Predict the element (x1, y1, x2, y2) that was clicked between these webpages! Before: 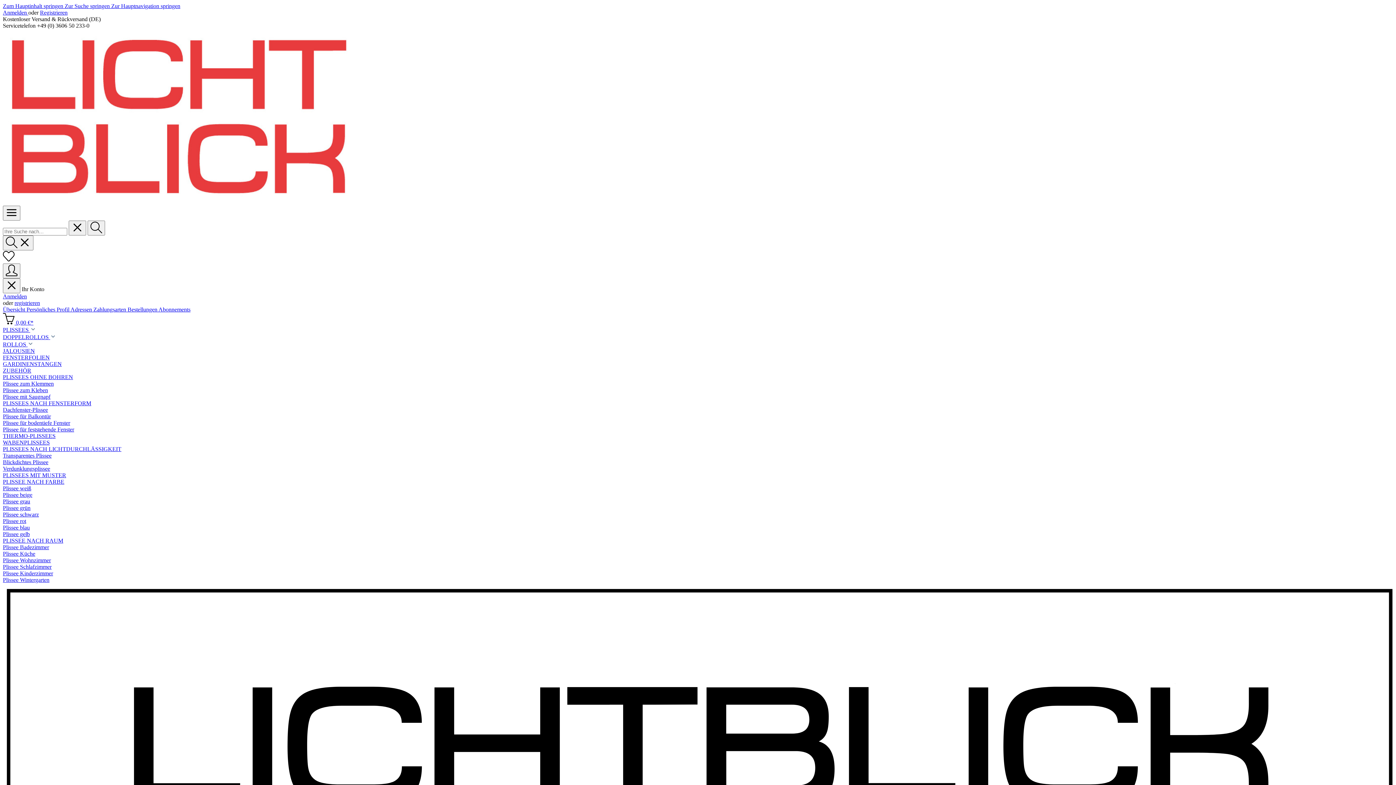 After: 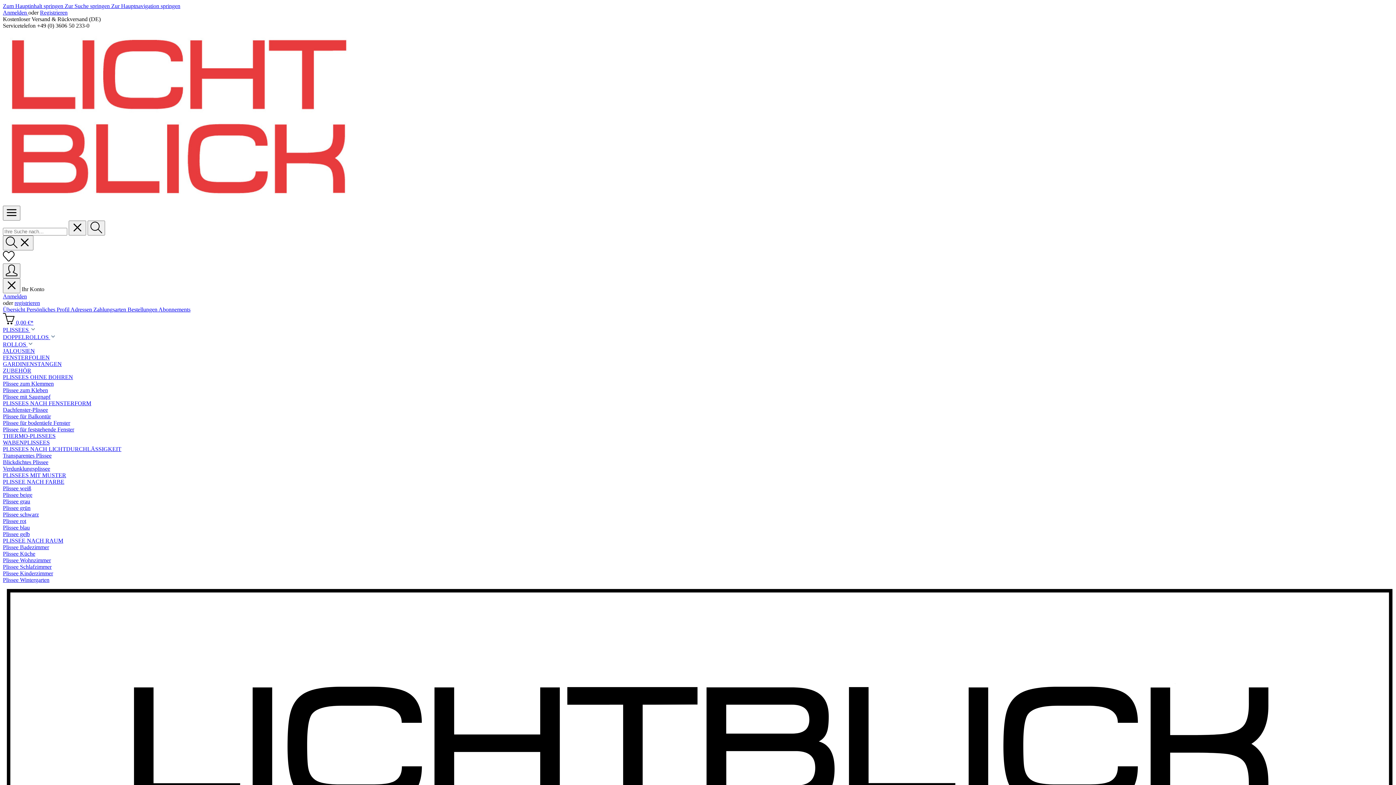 Action: bbox: (2, 537, 63, 544) label: PLISSEE NACH RAUM